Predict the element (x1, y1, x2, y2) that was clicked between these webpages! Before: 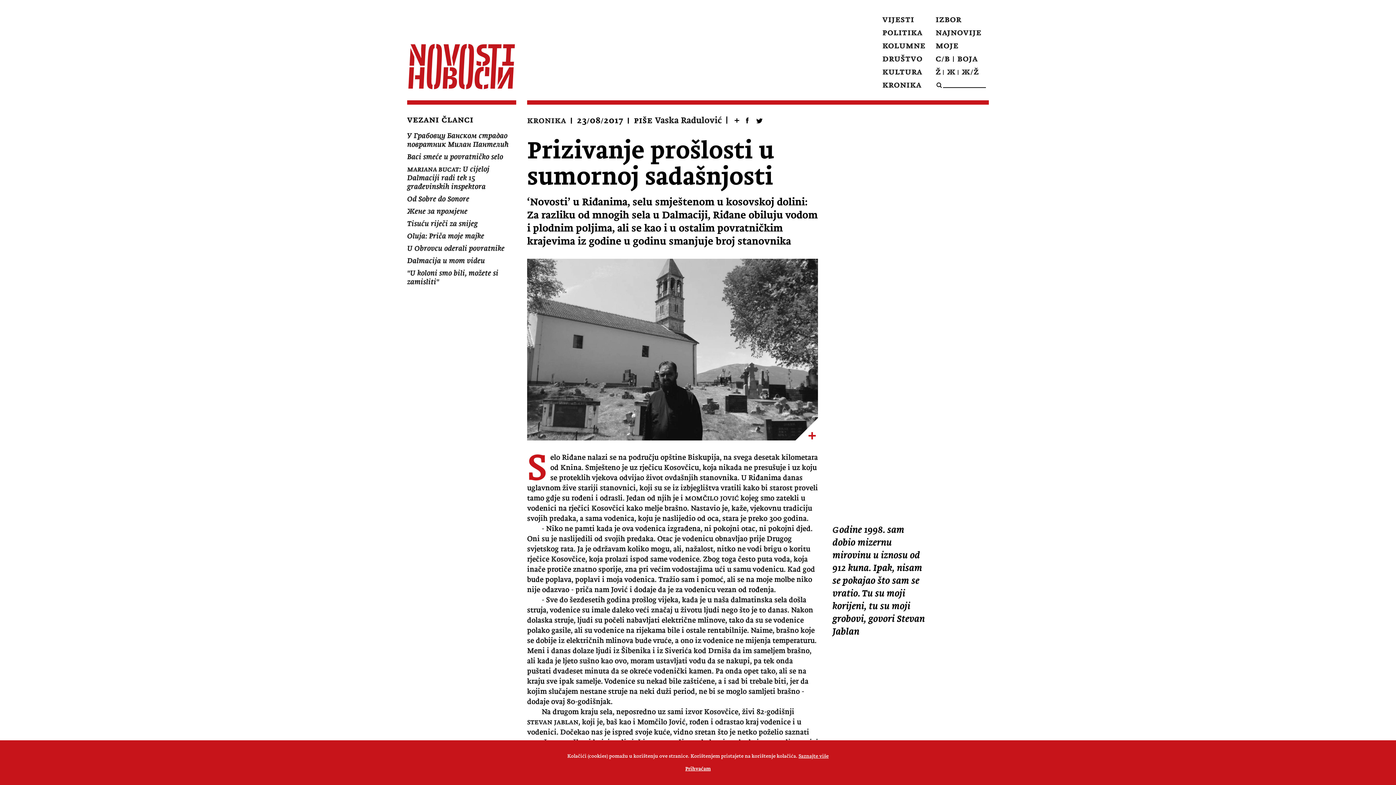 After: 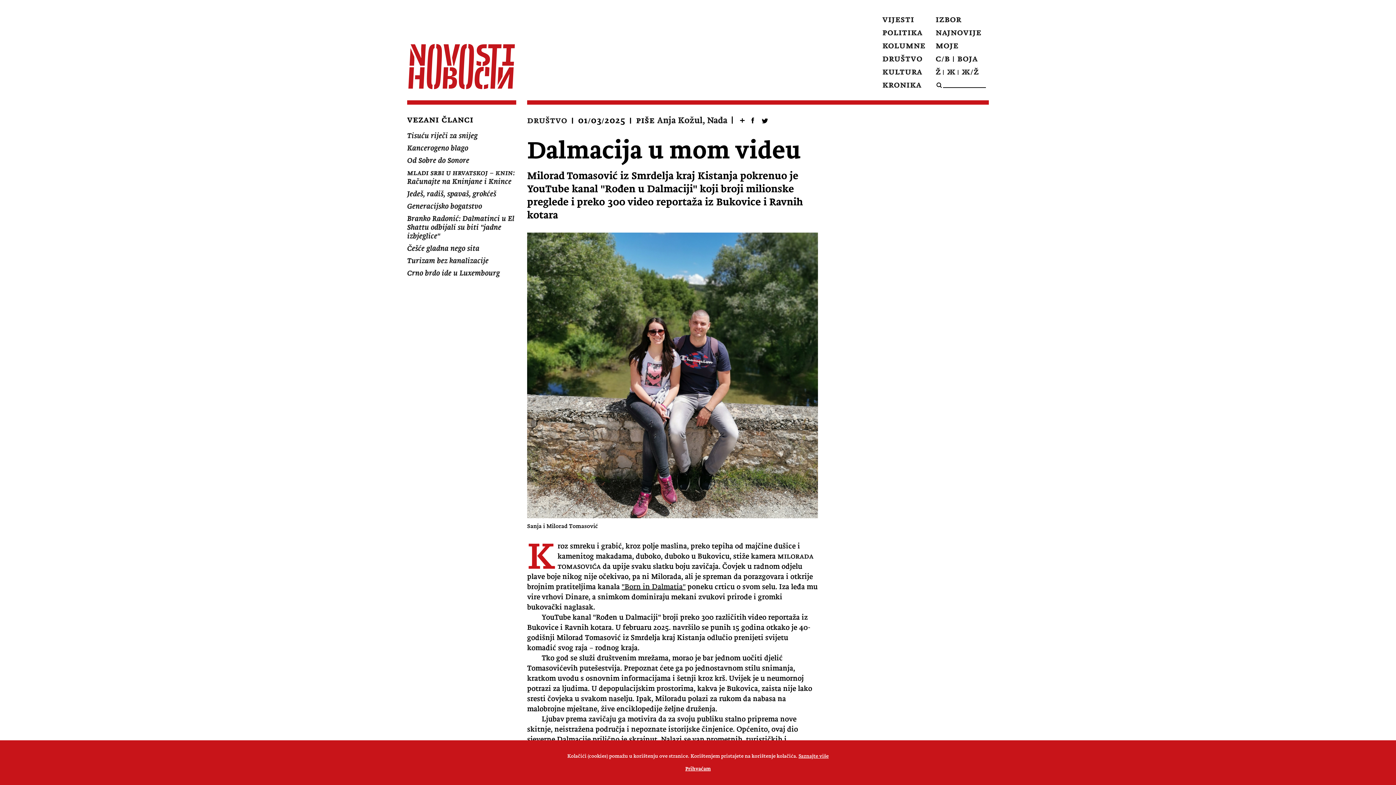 Action: label: Dalmacija u mom videu bbox: (407, 256, 485, 265)